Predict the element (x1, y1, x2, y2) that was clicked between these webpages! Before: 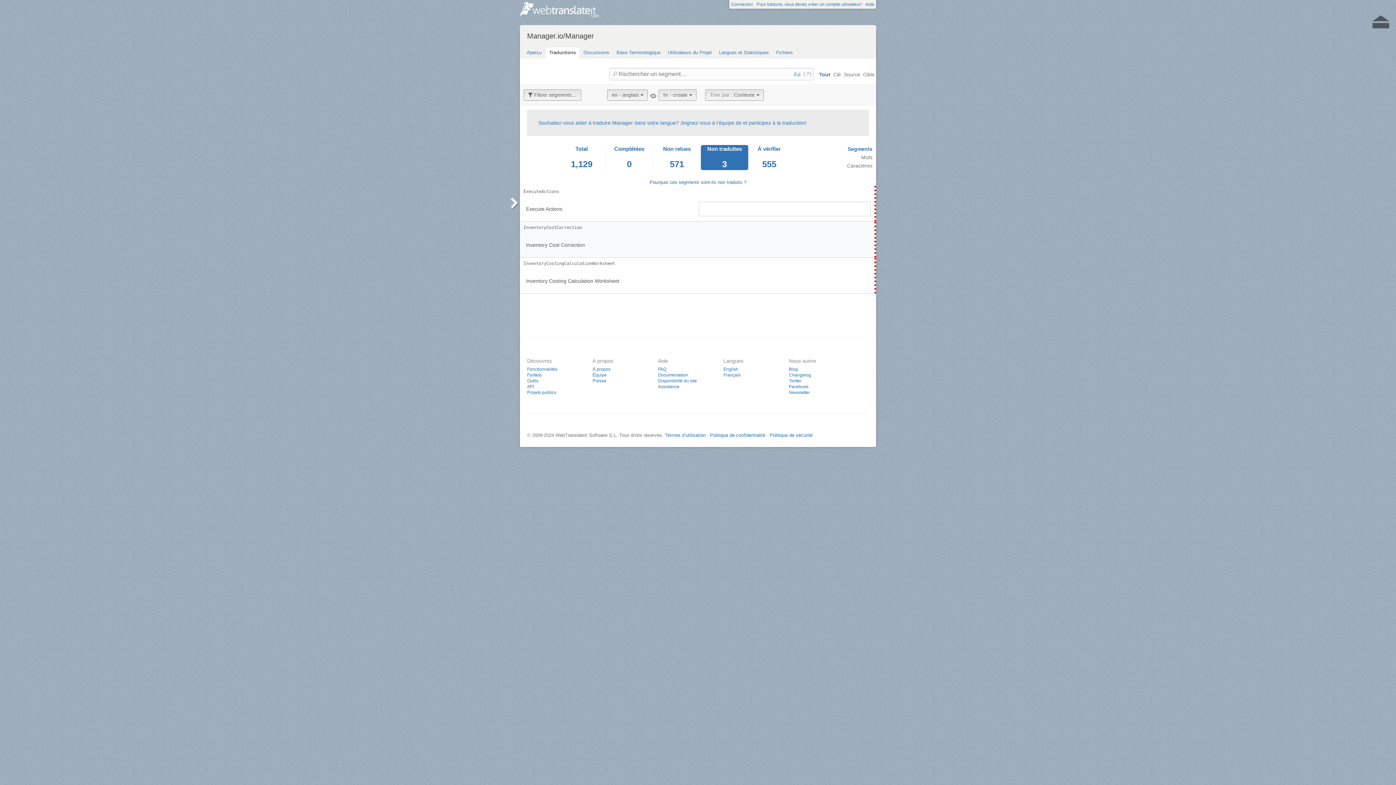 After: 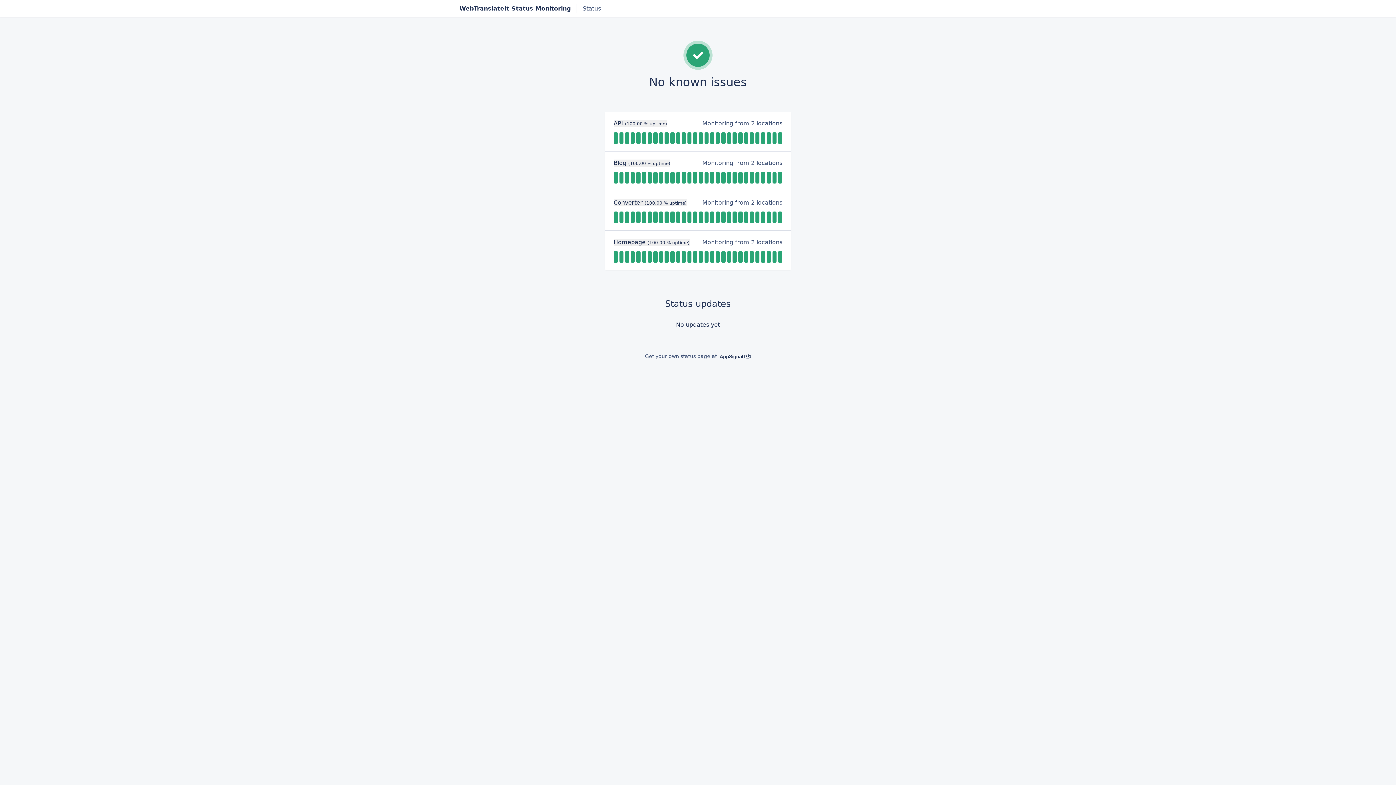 Action: label: Disponibilité du site bbox: (658, 378, 697, 383)